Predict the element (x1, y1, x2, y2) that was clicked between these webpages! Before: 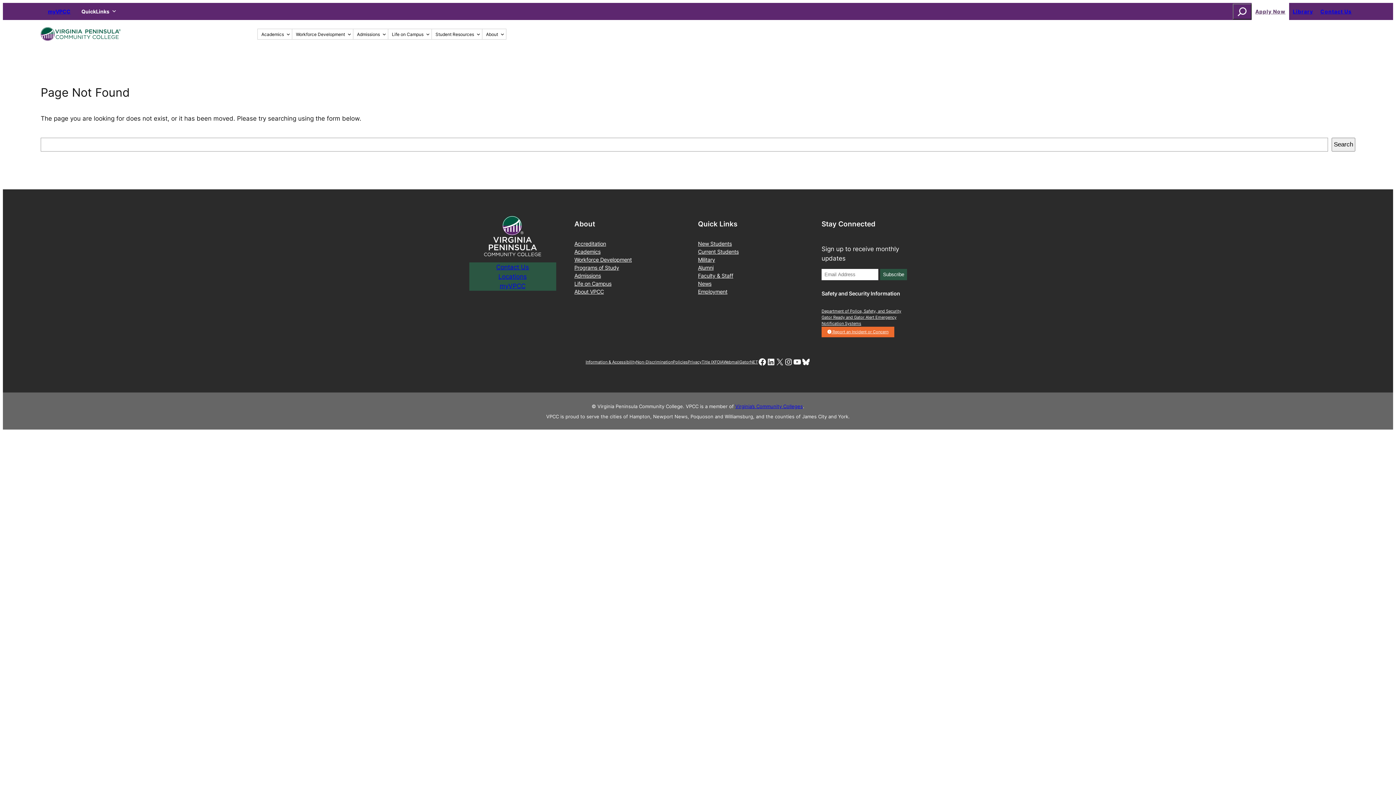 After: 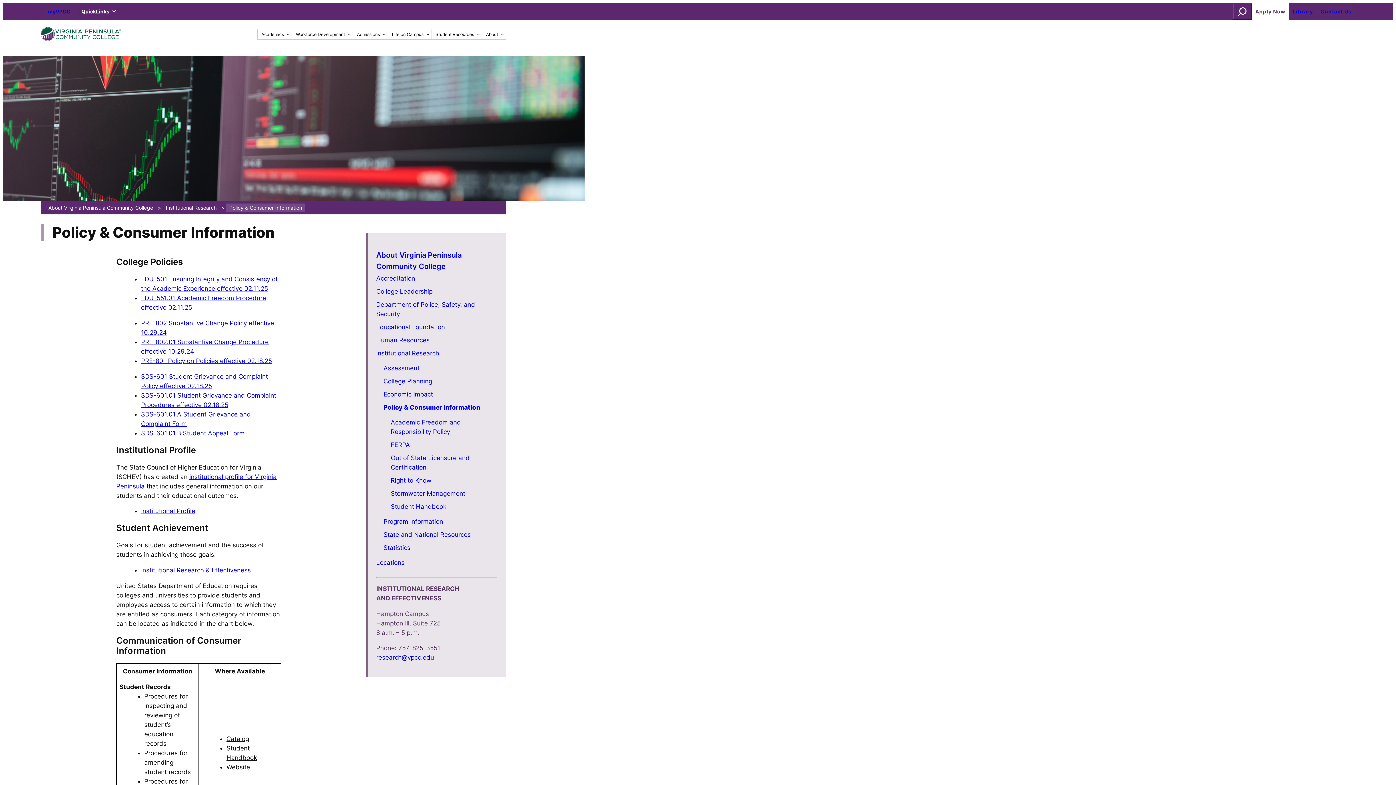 Action: bbox: (673, 359, 688, 365) label: Policies